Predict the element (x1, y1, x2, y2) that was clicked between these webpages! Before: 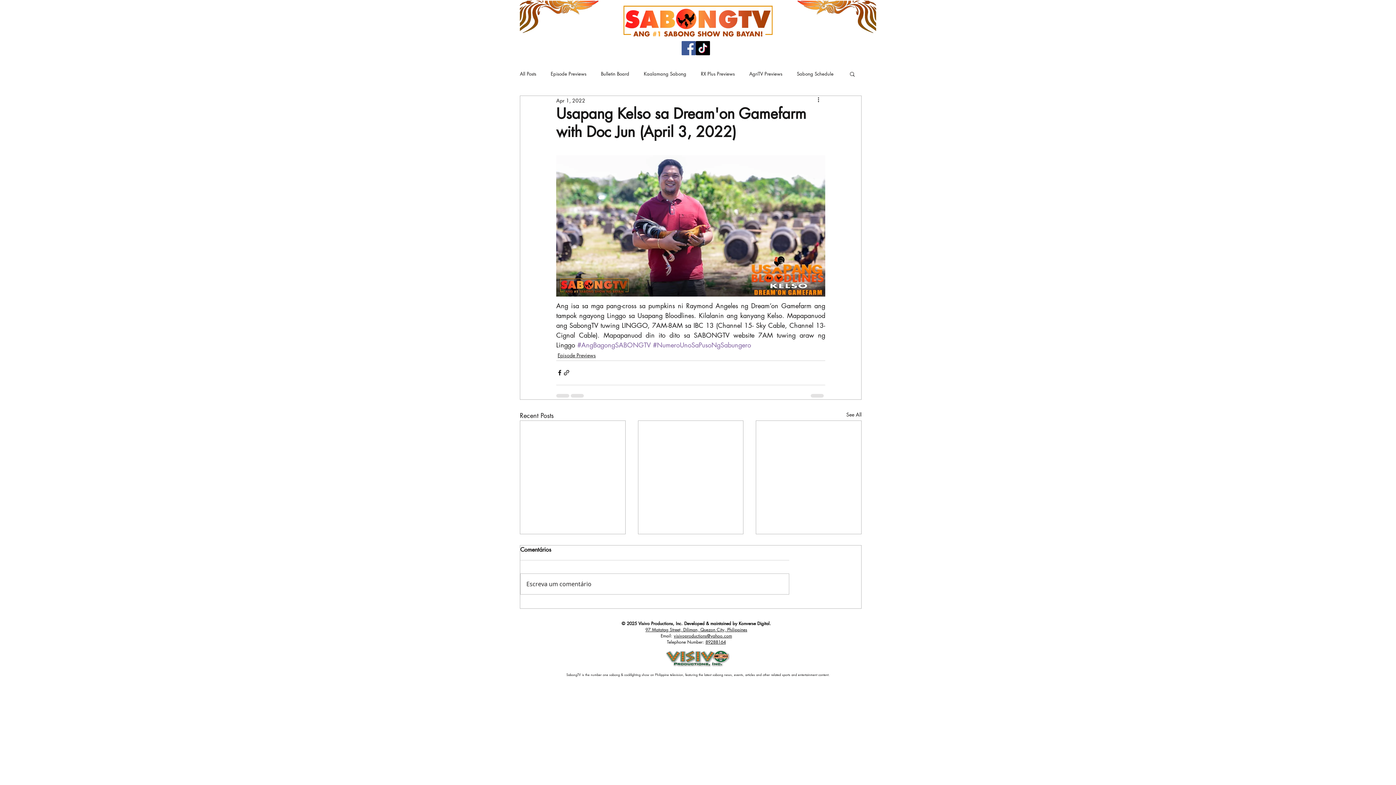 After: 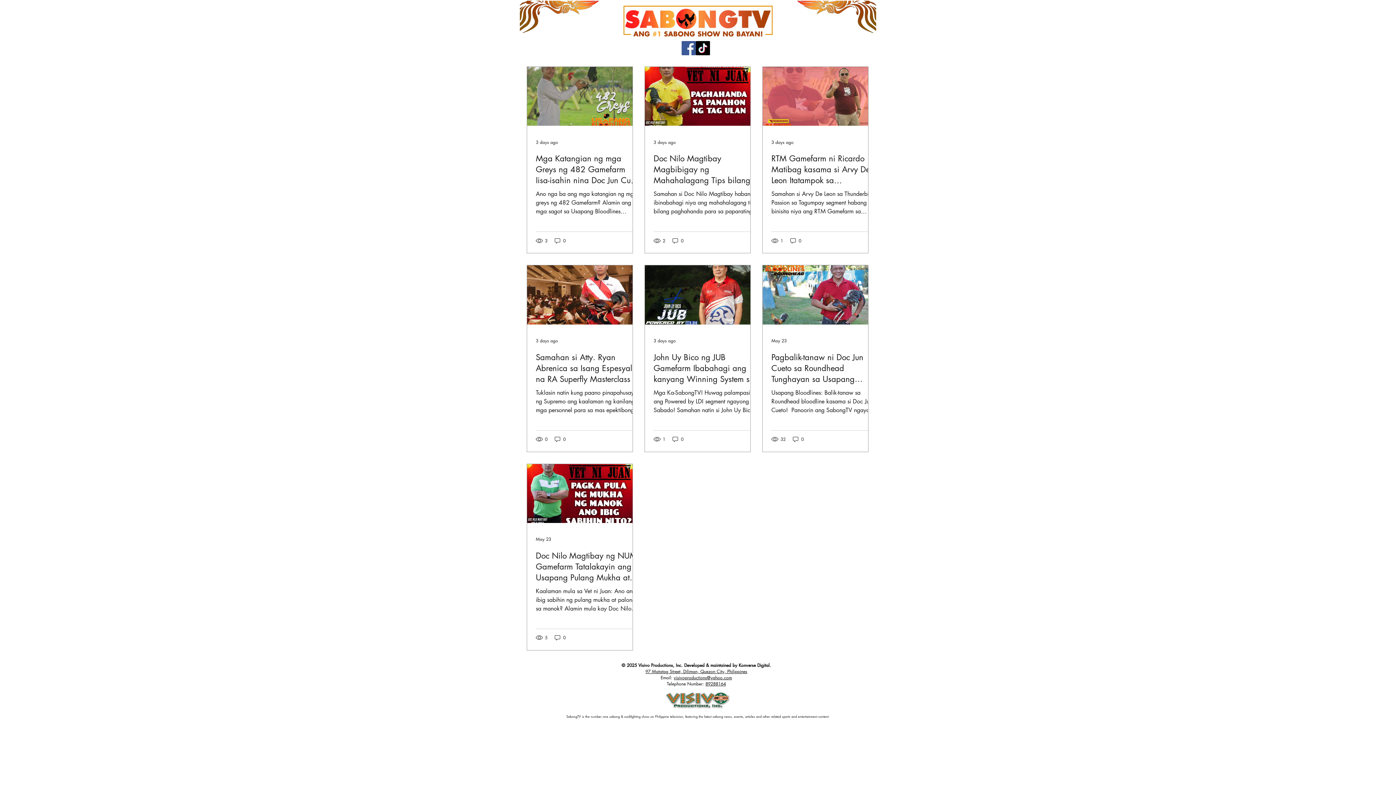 Action: bbox: (550, 70, 586, 76) label: Episode Previews